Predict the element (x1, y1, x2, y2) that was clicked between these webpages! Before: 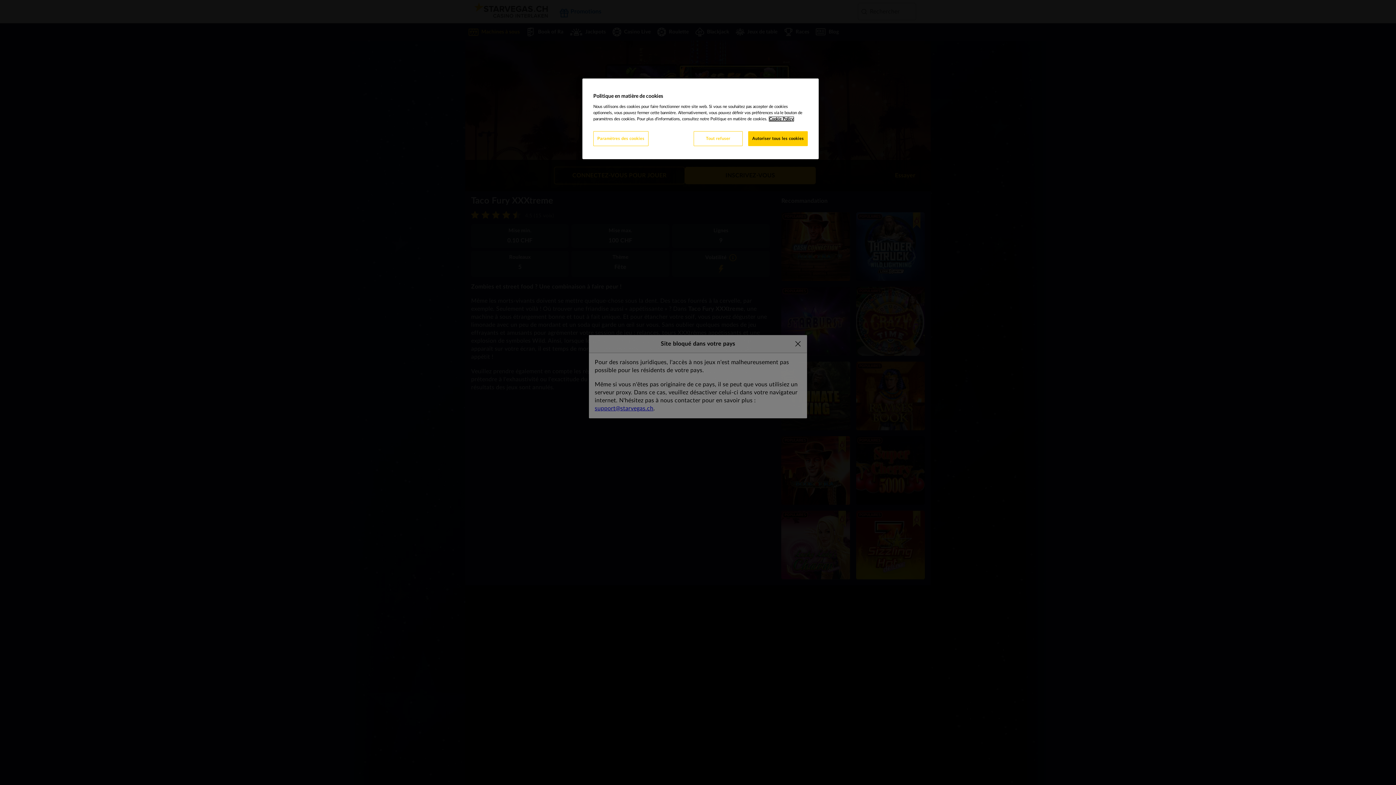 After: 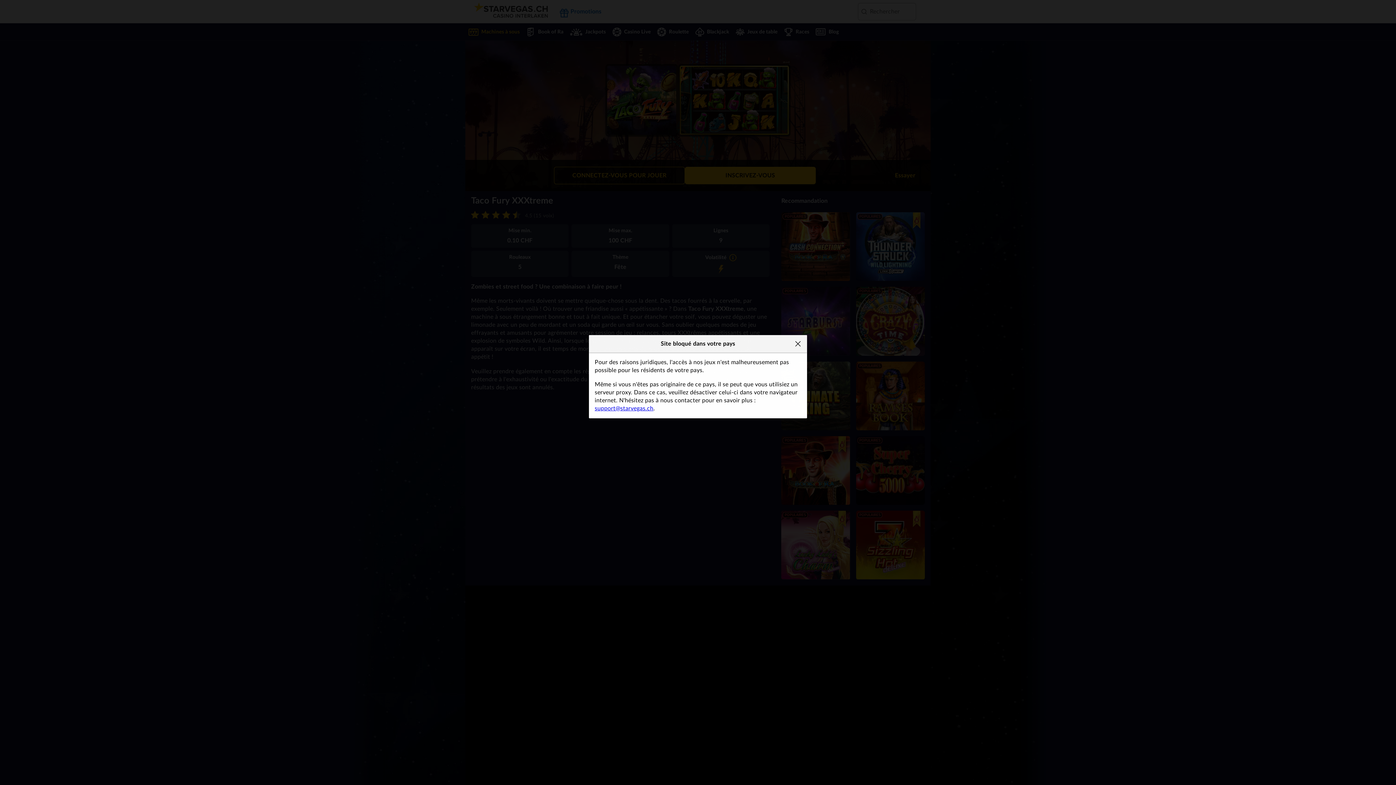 Action: bbox: (748, 131, 808, 146) label: Autoriser tous les cookies